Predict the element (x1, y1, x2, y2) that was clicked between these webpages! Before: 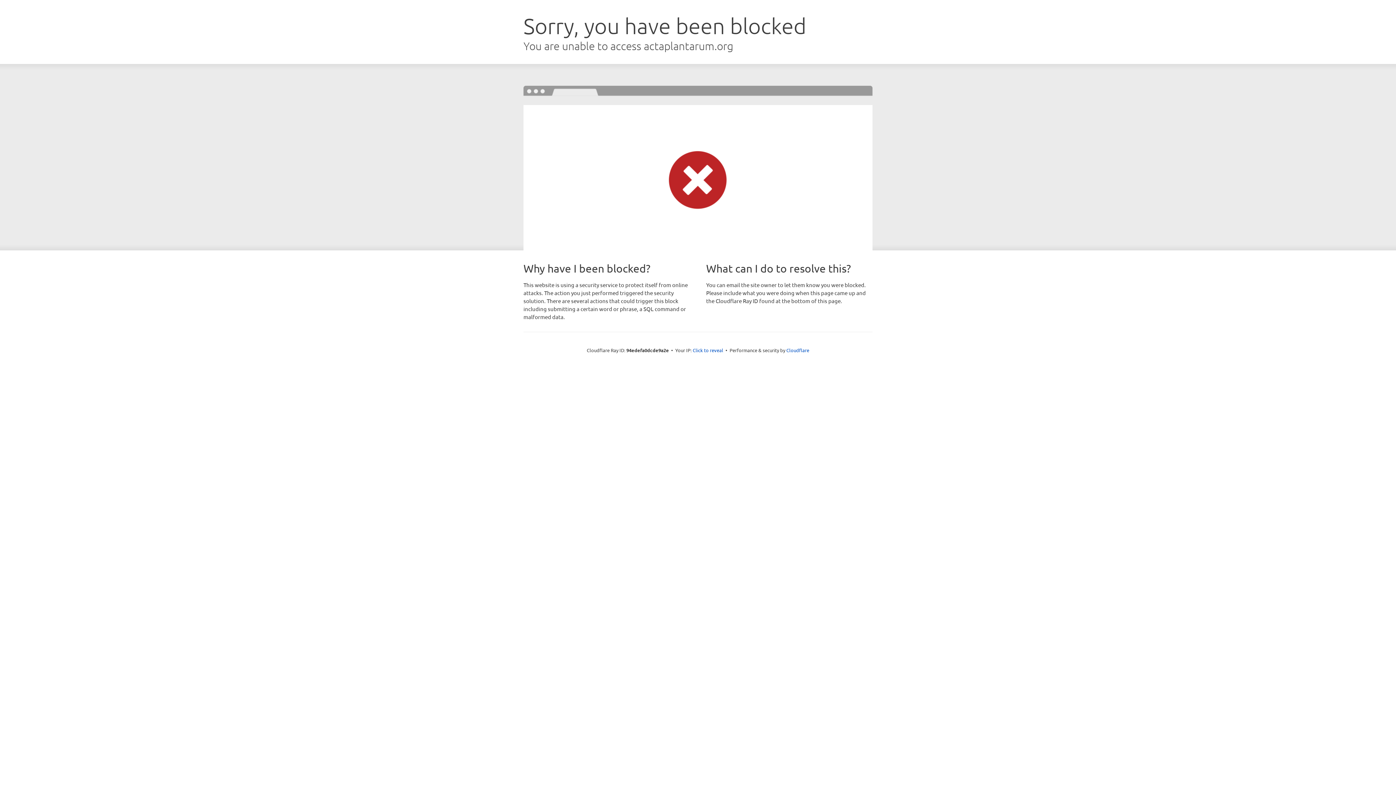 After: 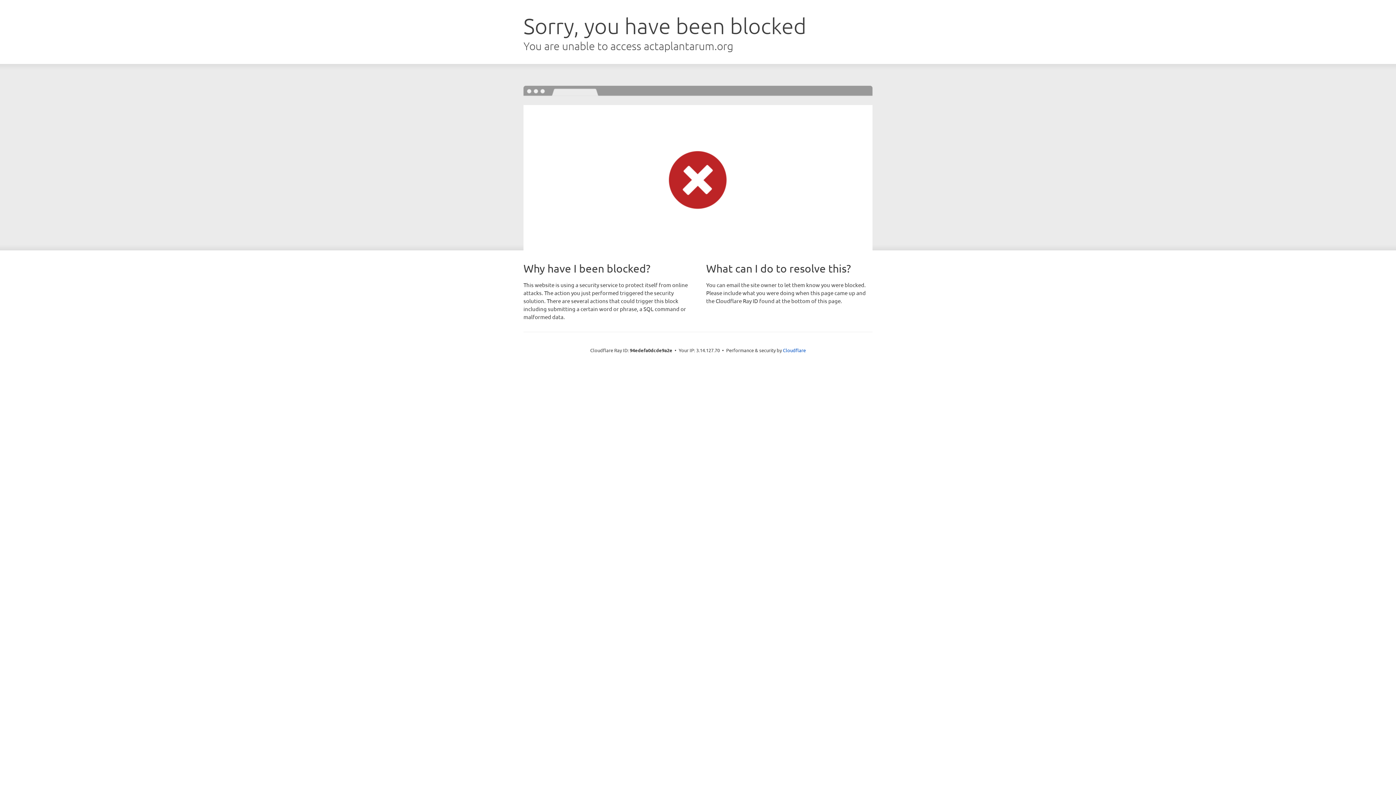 Action: label: Click to reveal bbox: (692, 346, 723, 353)